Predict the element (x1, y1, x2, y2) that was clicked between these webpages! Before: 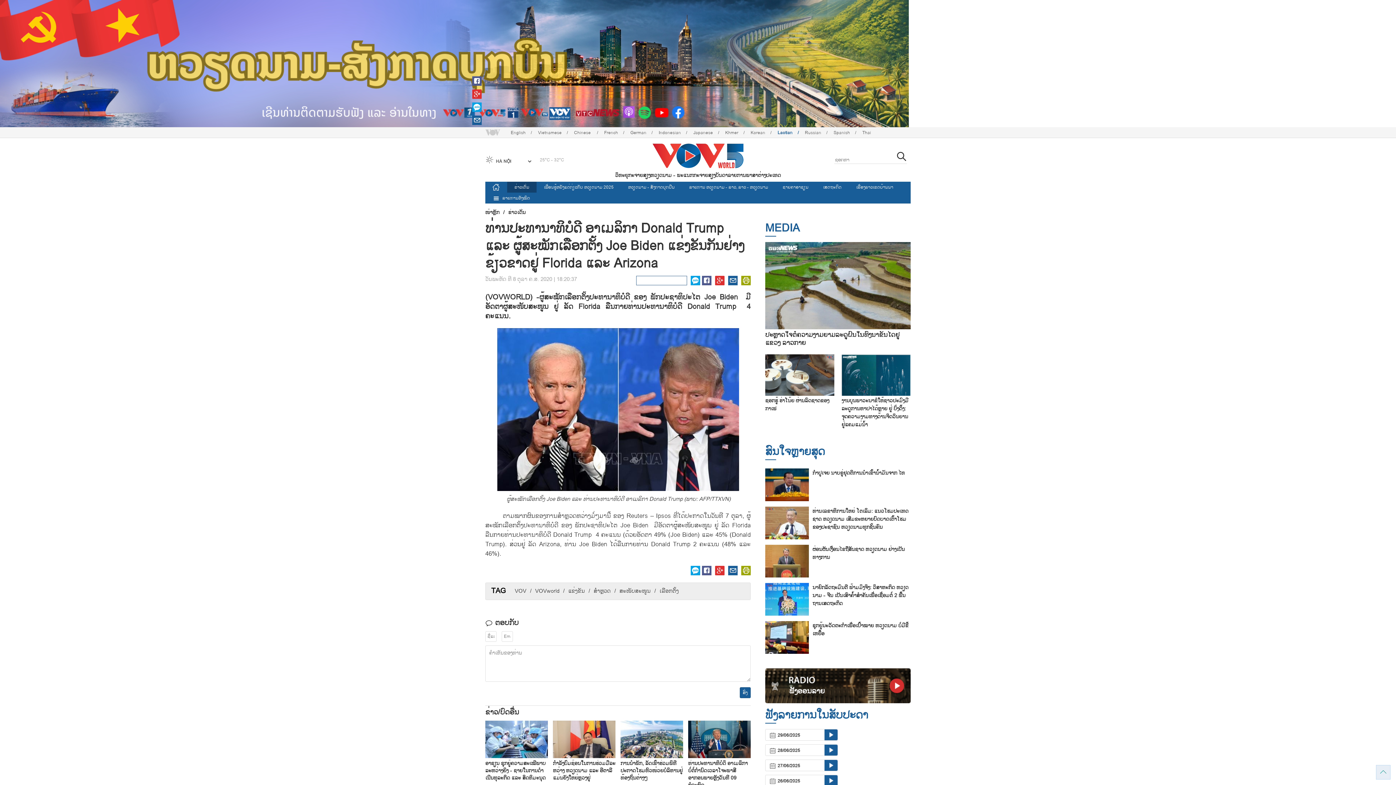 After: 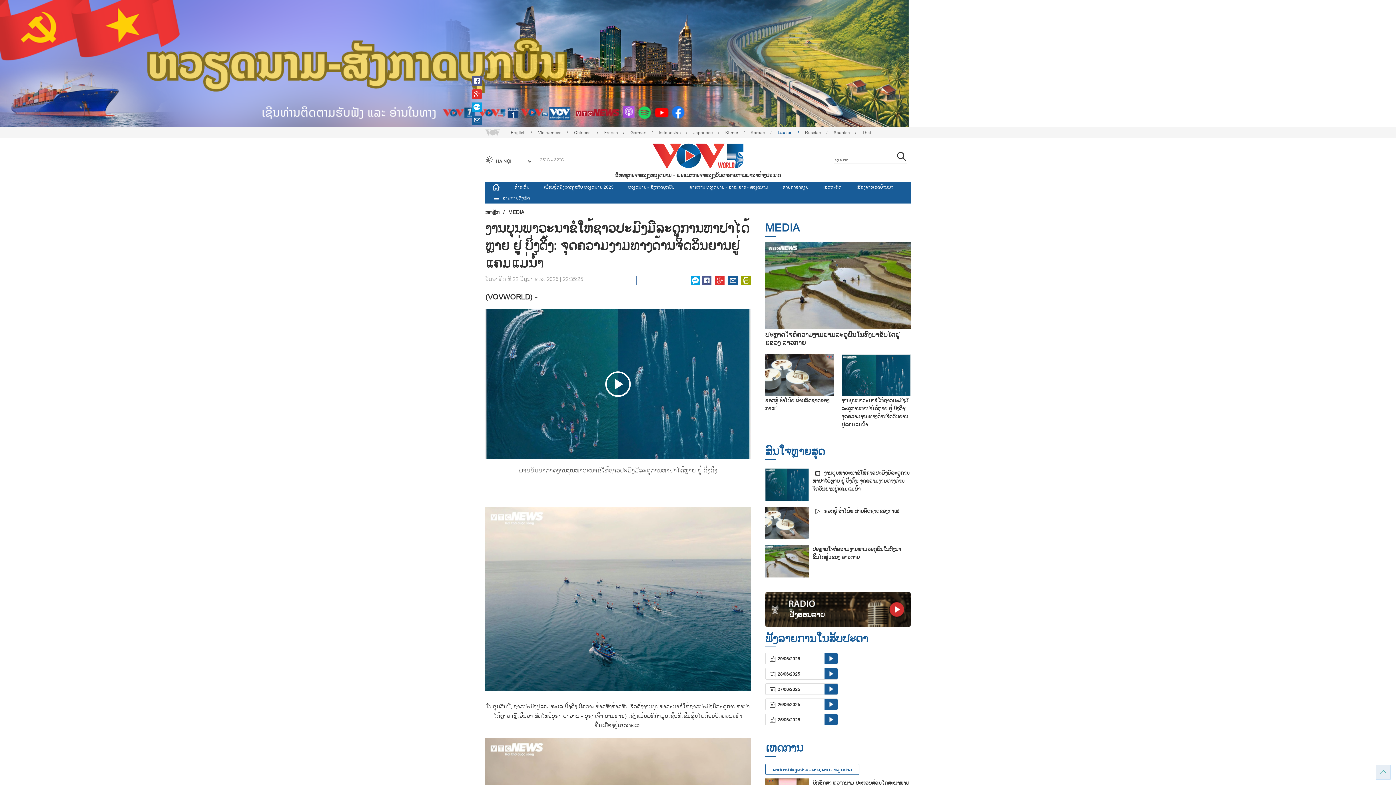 Action: bbox: (841, 370, 910, 379)